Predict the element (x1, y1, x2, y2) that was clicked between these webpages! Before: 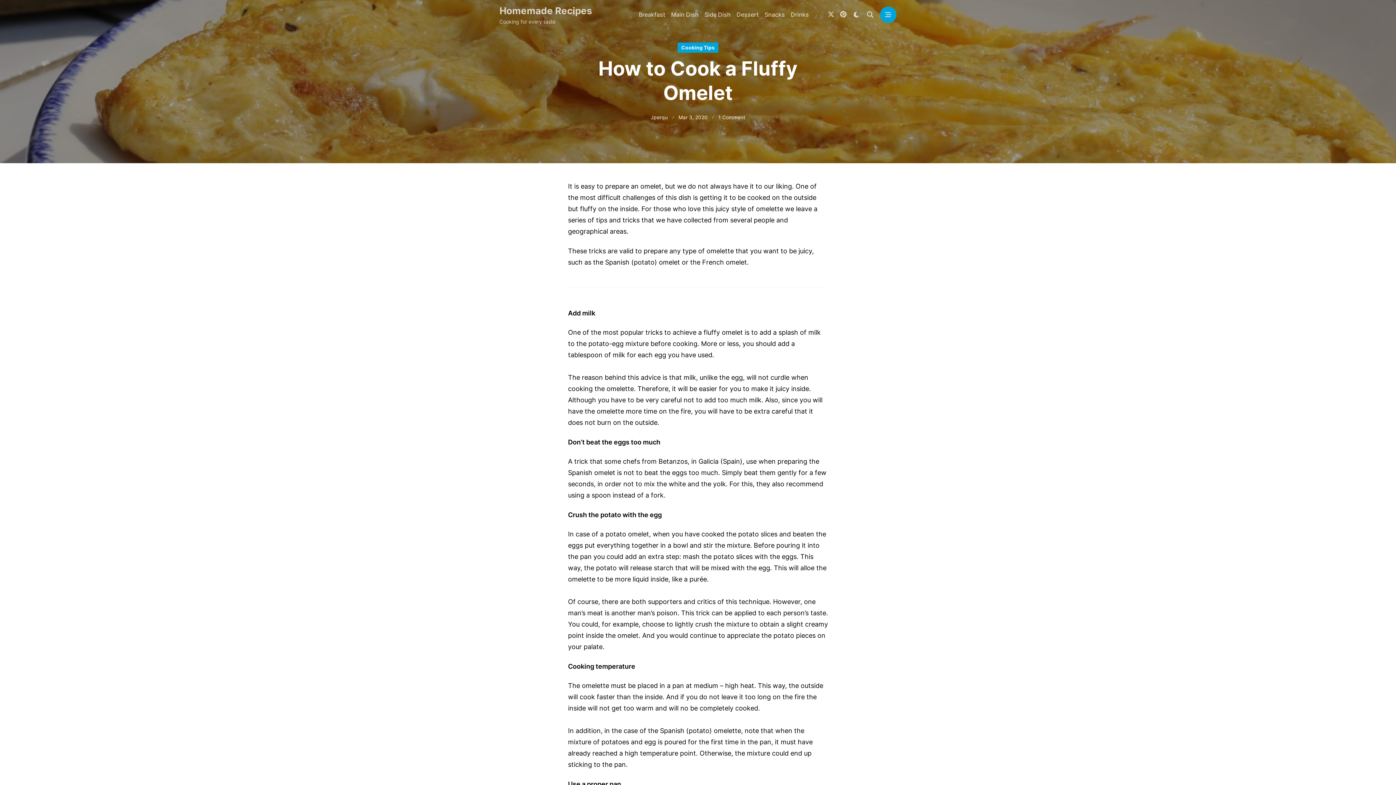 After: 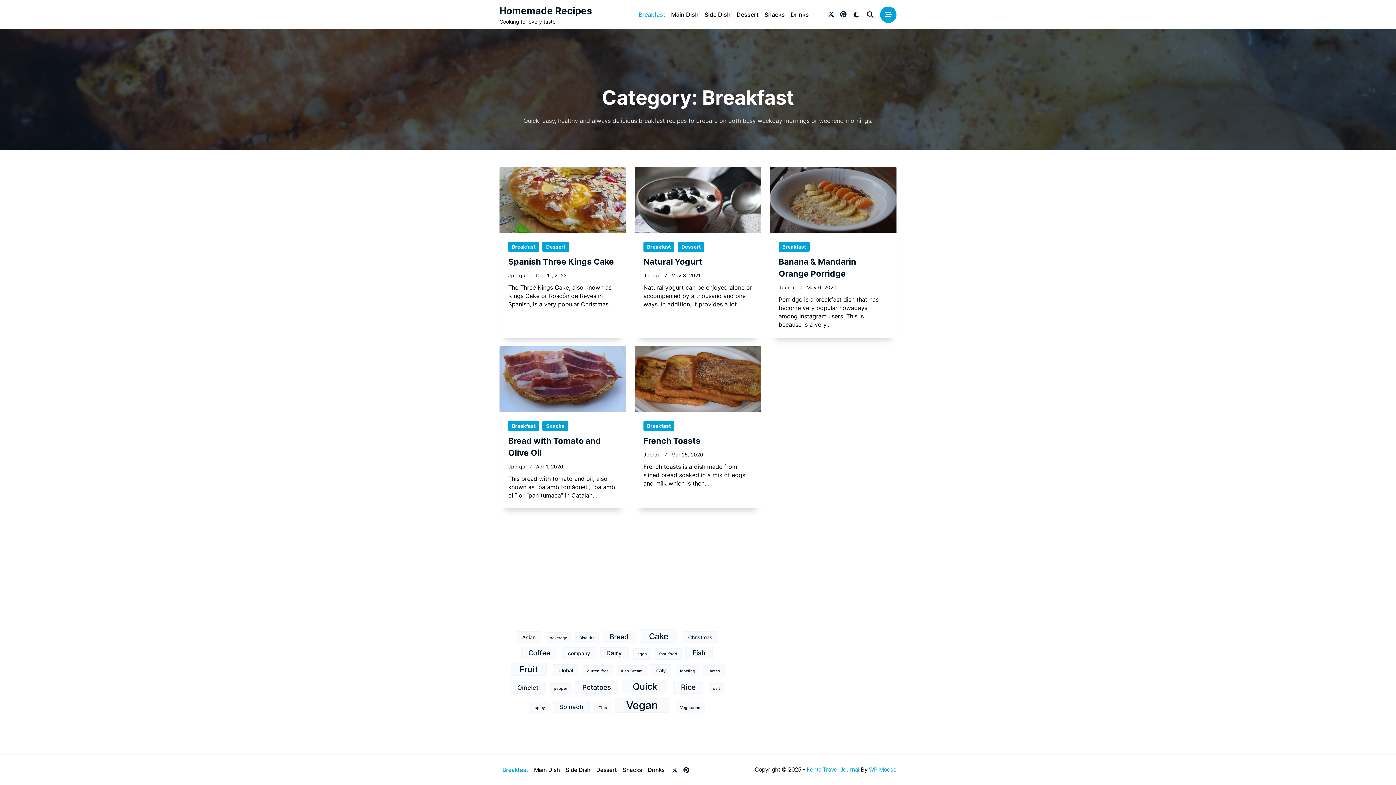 Action: label: Breakfast bbox: (635, 7, 668, 21)